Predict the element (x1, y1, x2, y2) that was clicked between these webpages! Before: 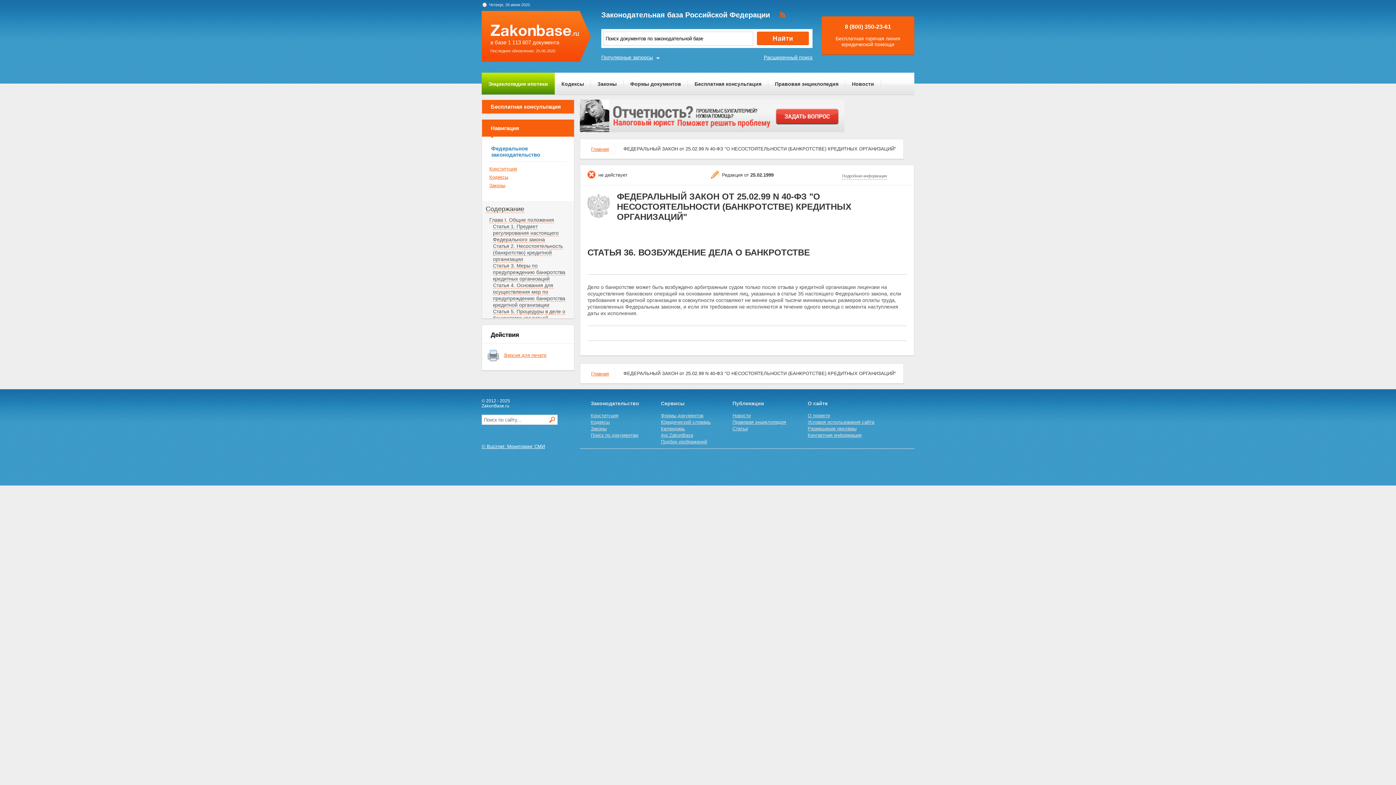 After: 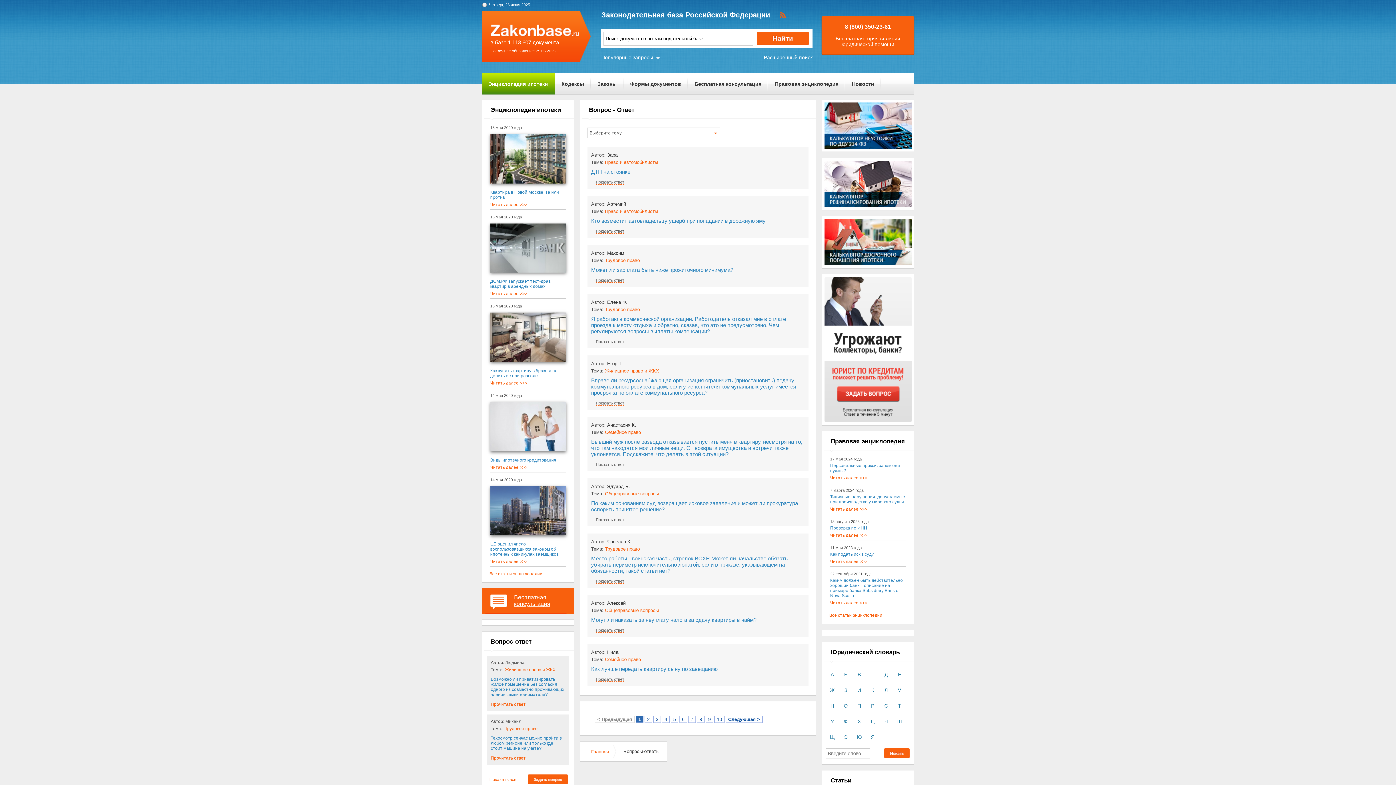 Action: bbox: (688, 73, 768, 94) label: Бесплатная консультация